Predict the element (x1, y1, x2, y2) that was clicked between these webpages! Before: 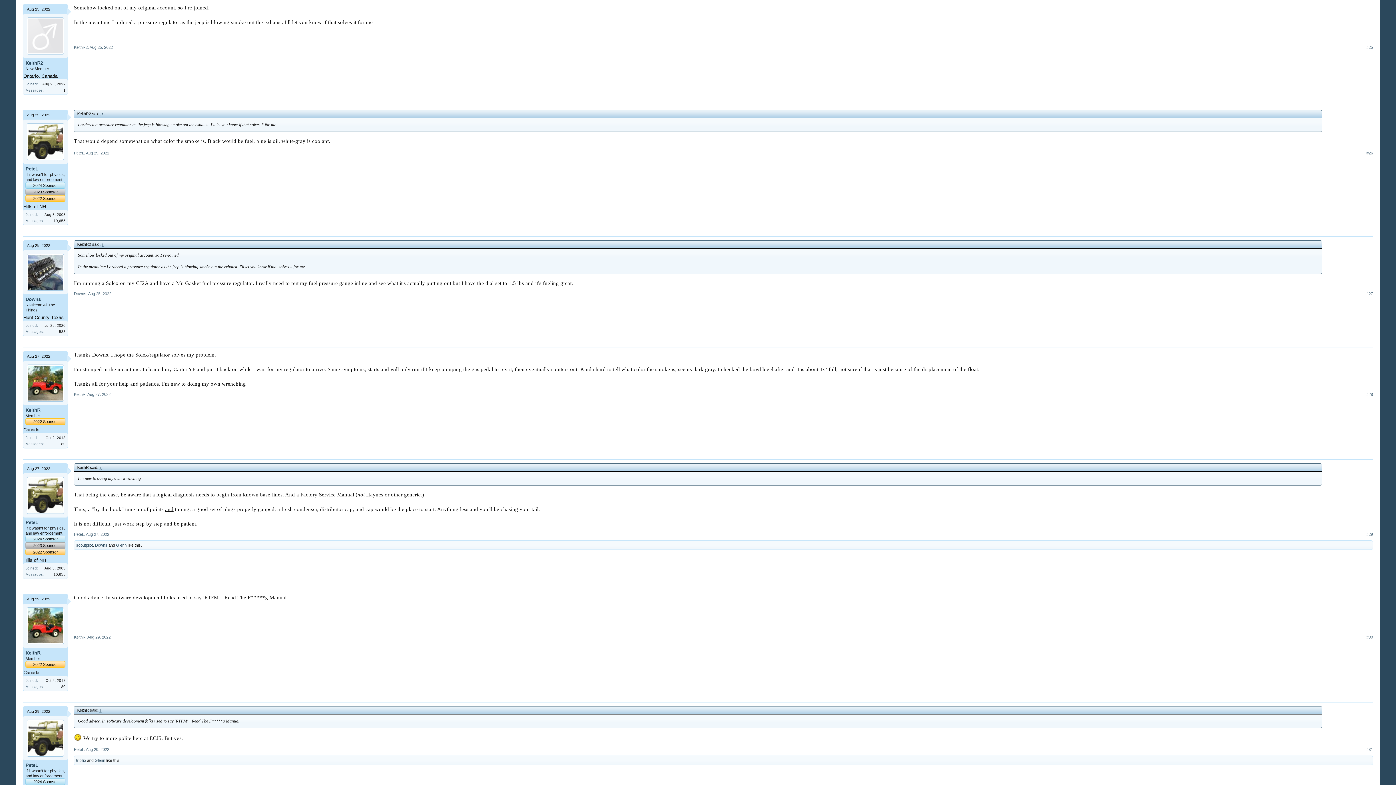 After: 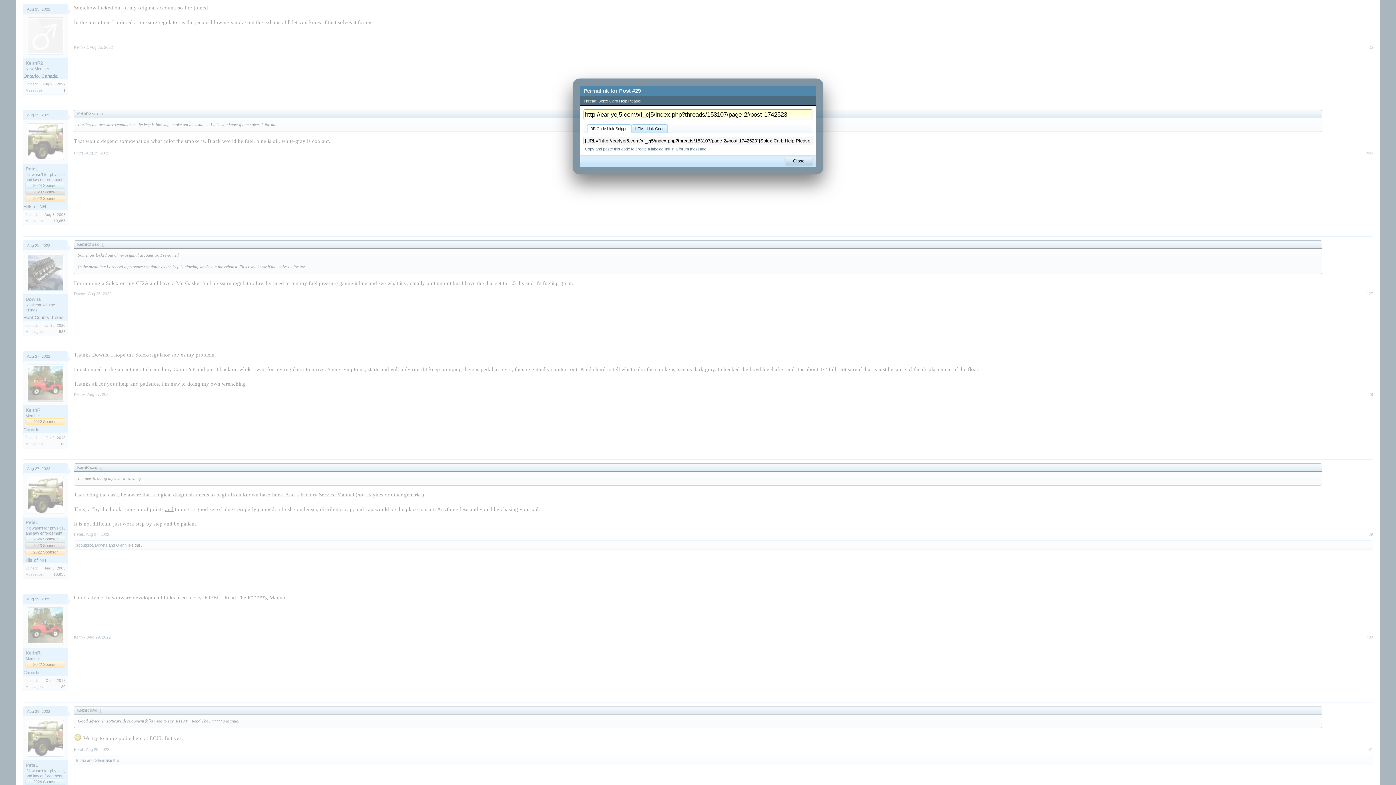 Action: label: #29 bbox: (1366, 531, 1373, 536)